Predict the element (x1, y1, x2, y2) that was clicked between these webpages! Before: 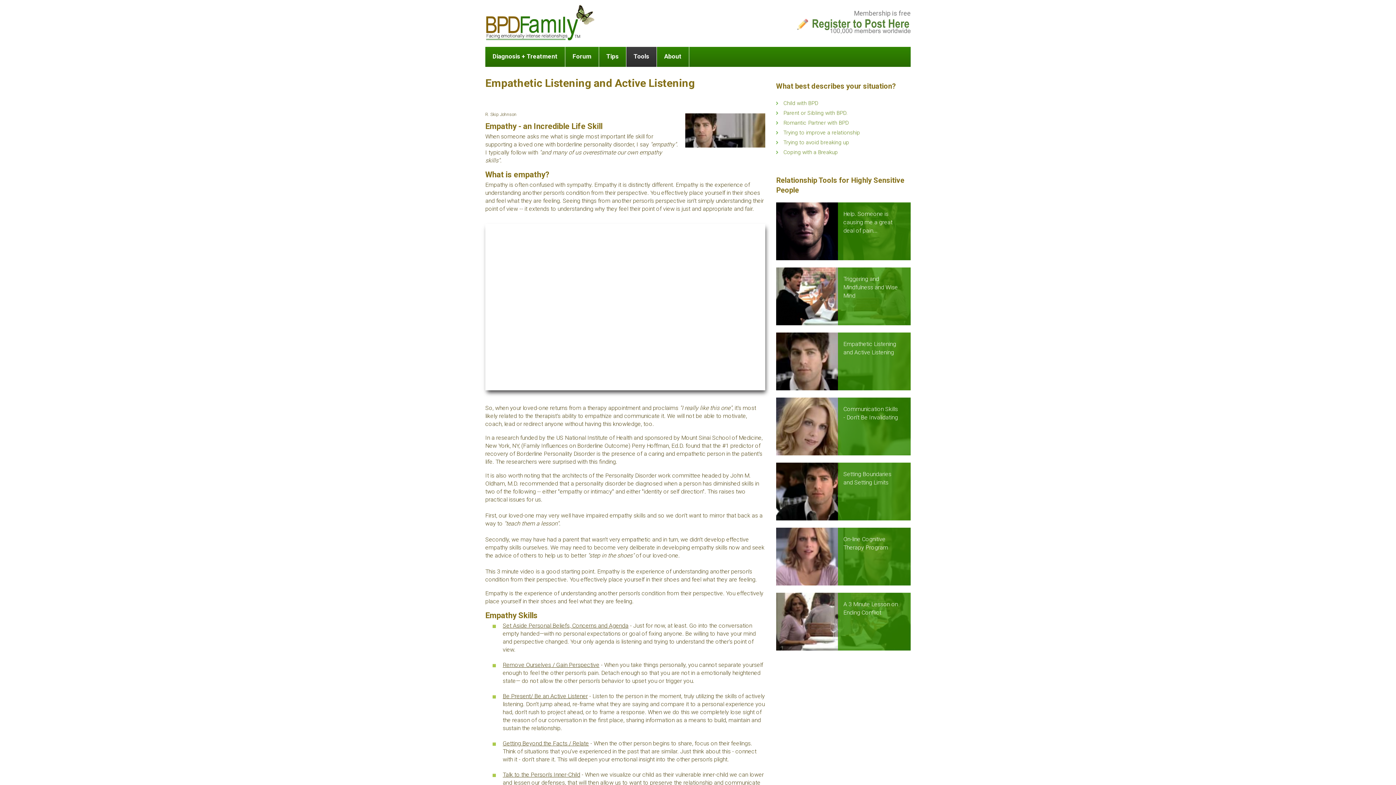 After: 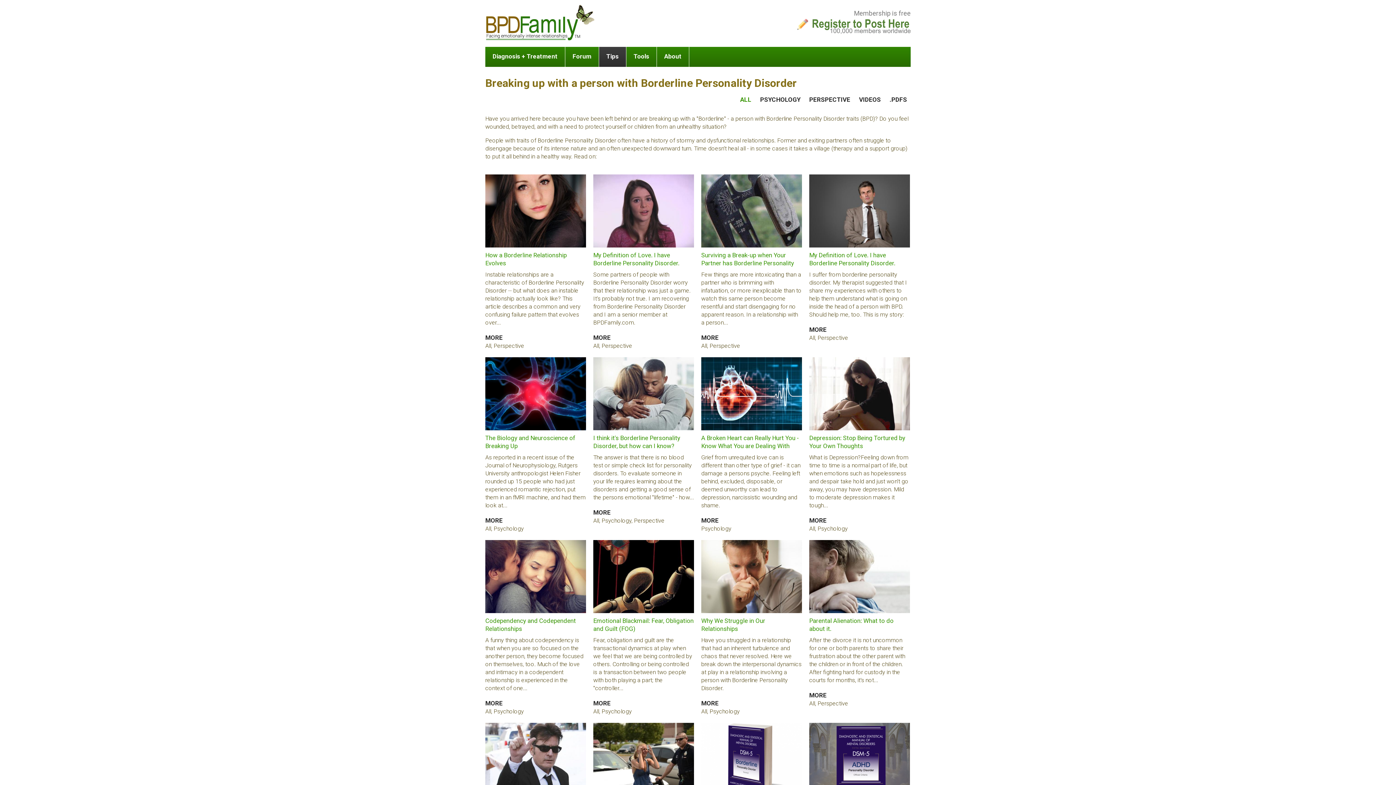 Action: label: Coping with a Breakup bbox: (783, 149, 838, 155)